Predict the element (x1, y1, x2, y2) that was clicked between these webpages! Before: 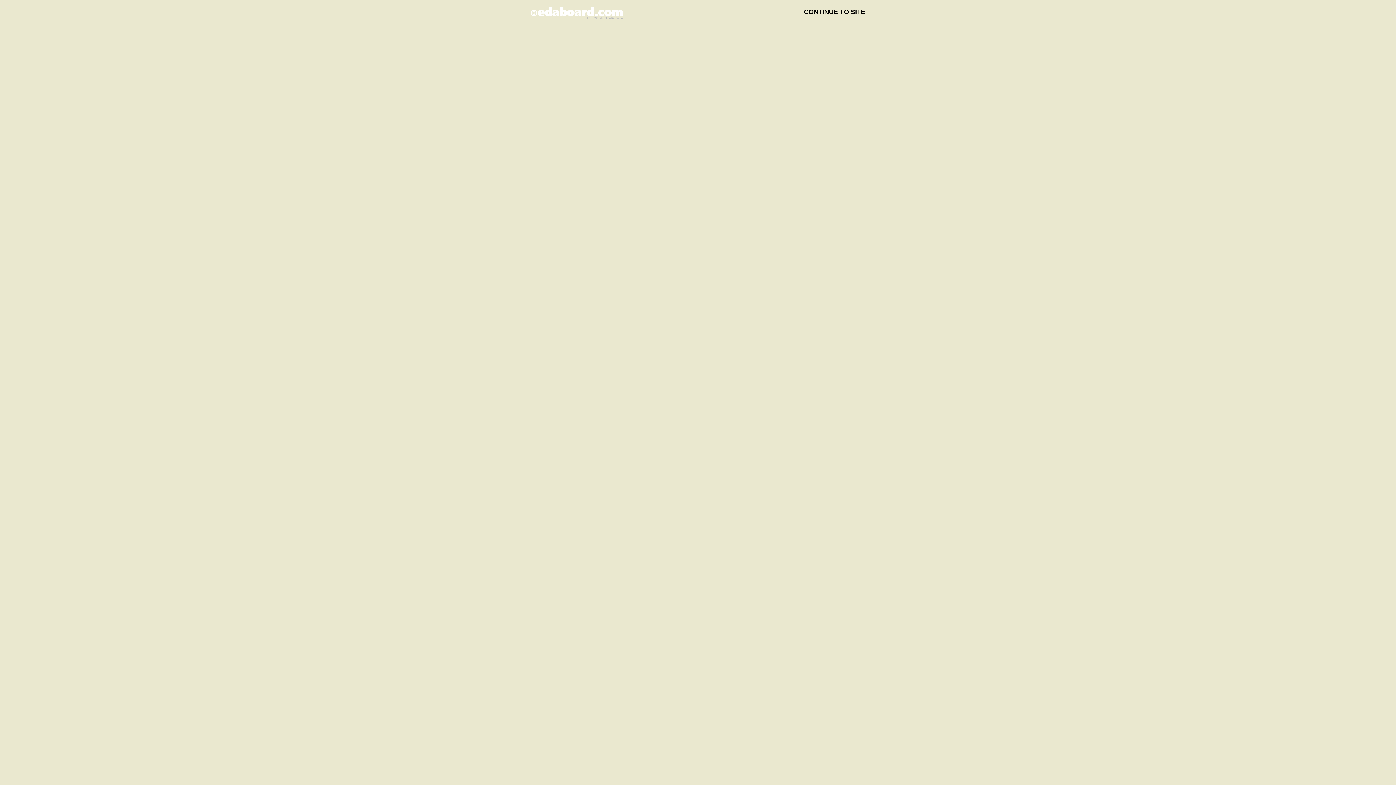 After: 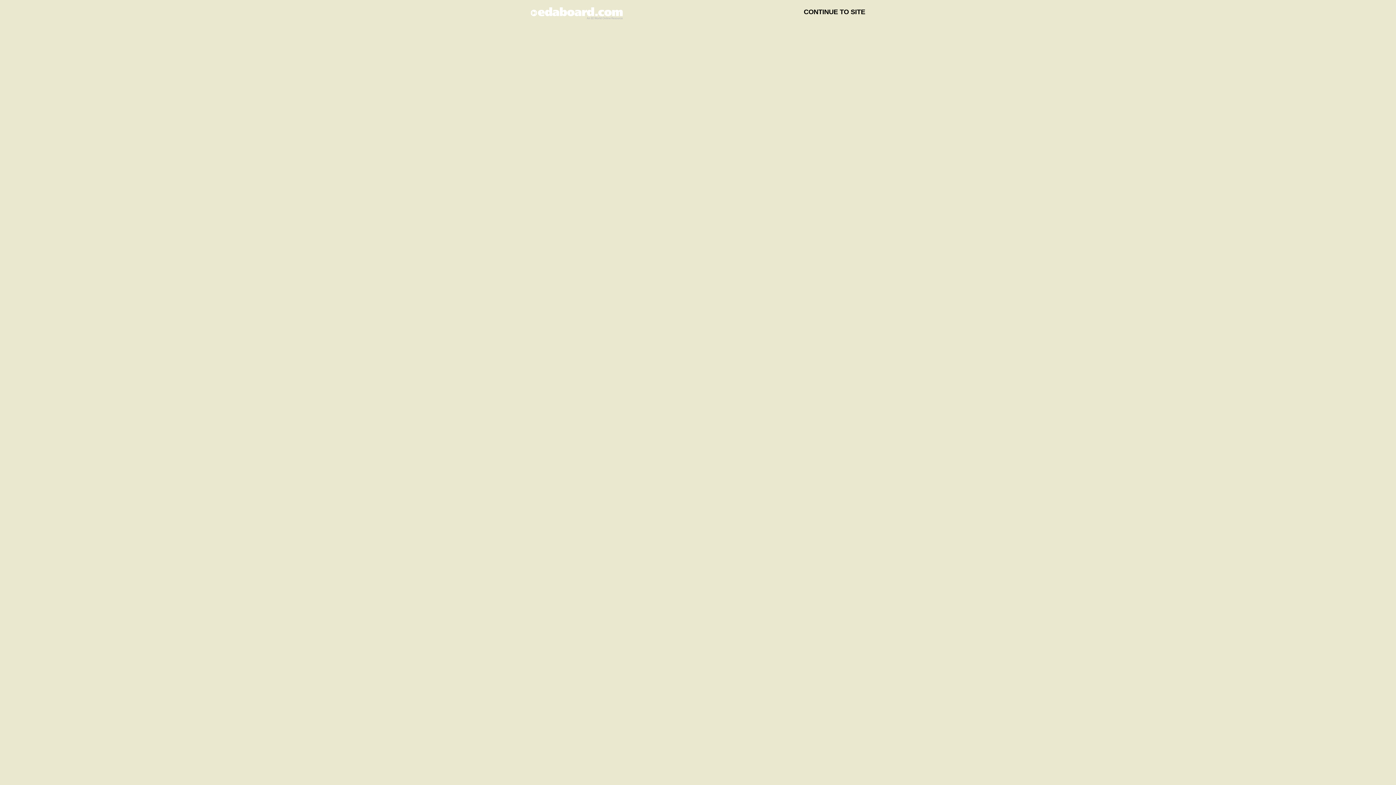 Action: bbox: (530, 12, 622, 19)